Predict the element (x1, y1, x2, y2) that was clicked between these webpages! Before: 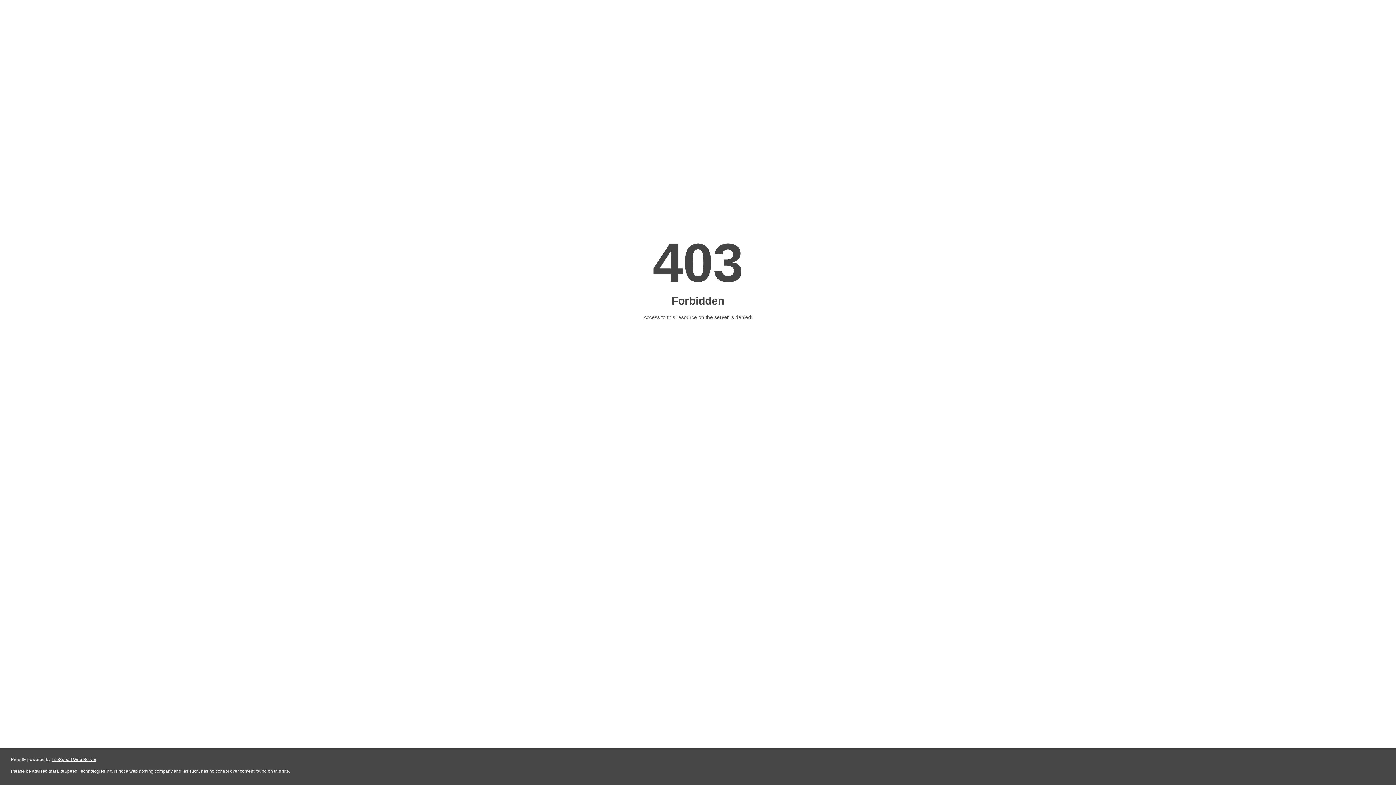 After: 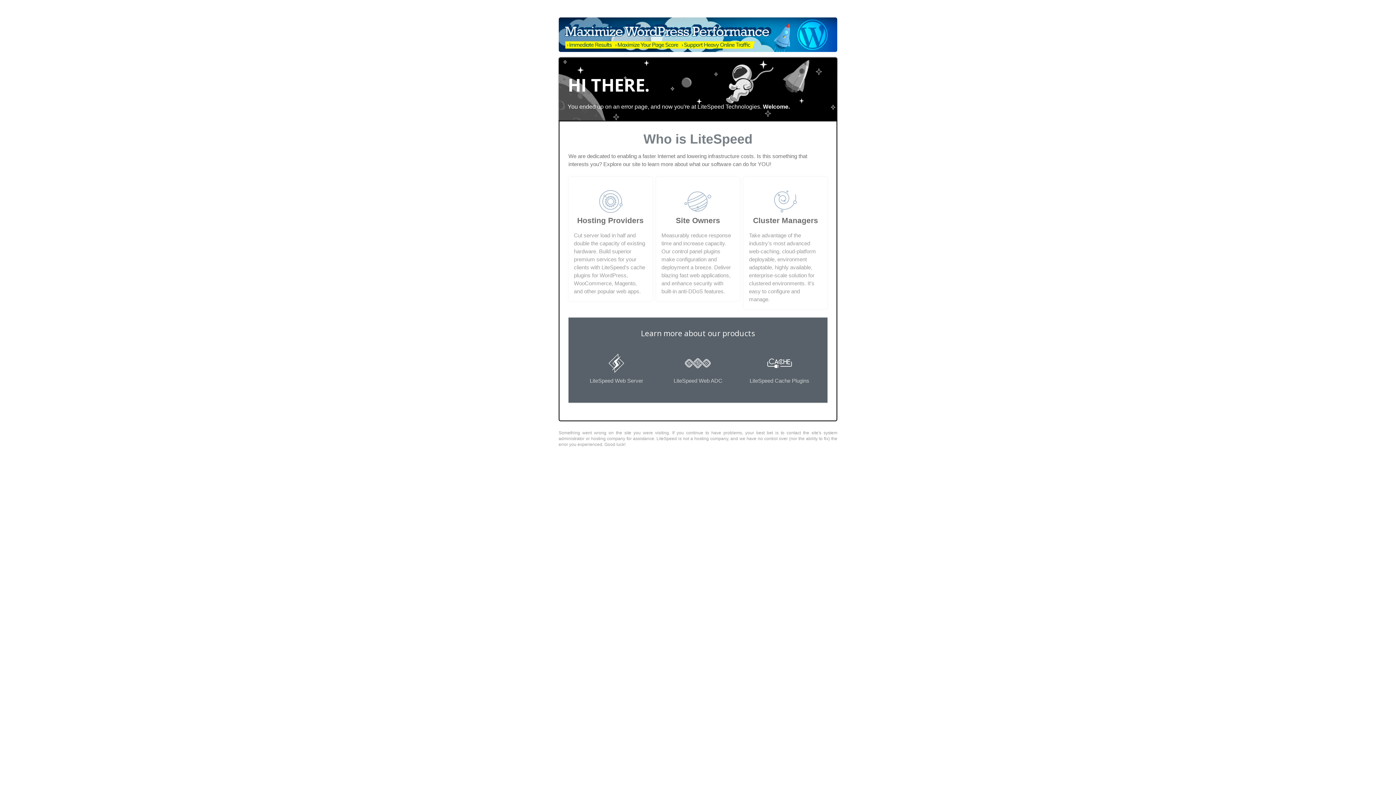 Action: label: LiteSpeed Web Server bbox: (51, 757, 96, 762)